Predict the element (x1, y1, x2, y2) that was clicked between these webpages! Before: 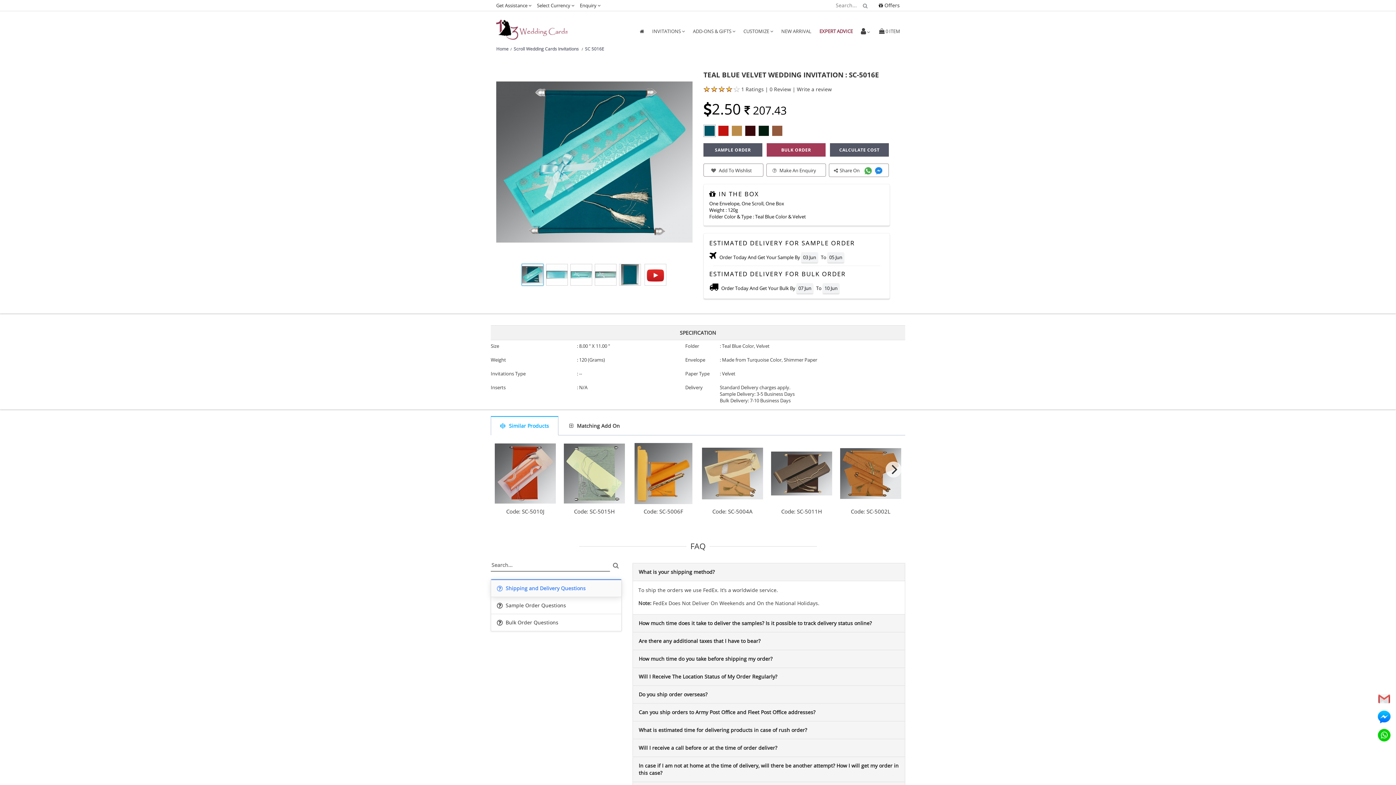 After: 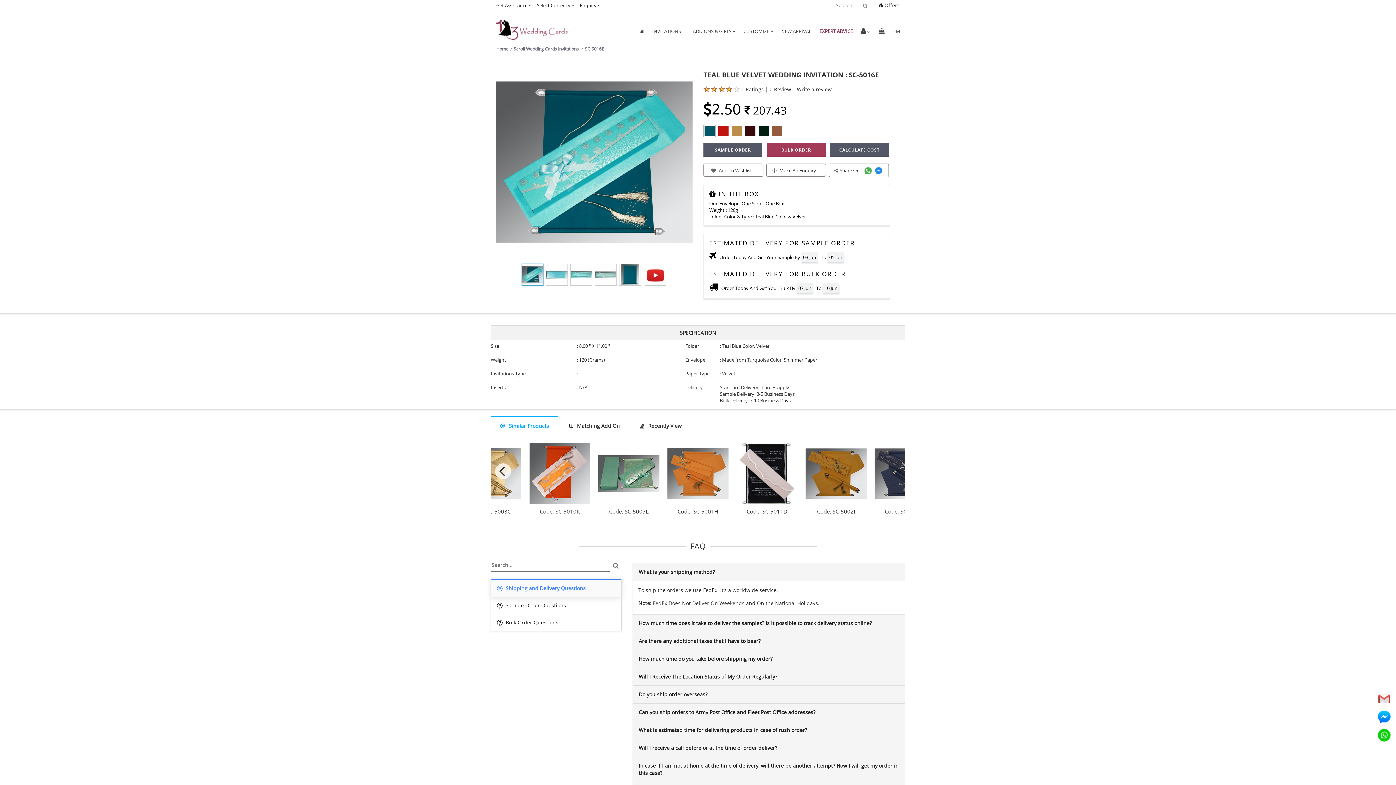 Action: label: SAMPLE ORDER bbox: (703, 143, 762, 156)